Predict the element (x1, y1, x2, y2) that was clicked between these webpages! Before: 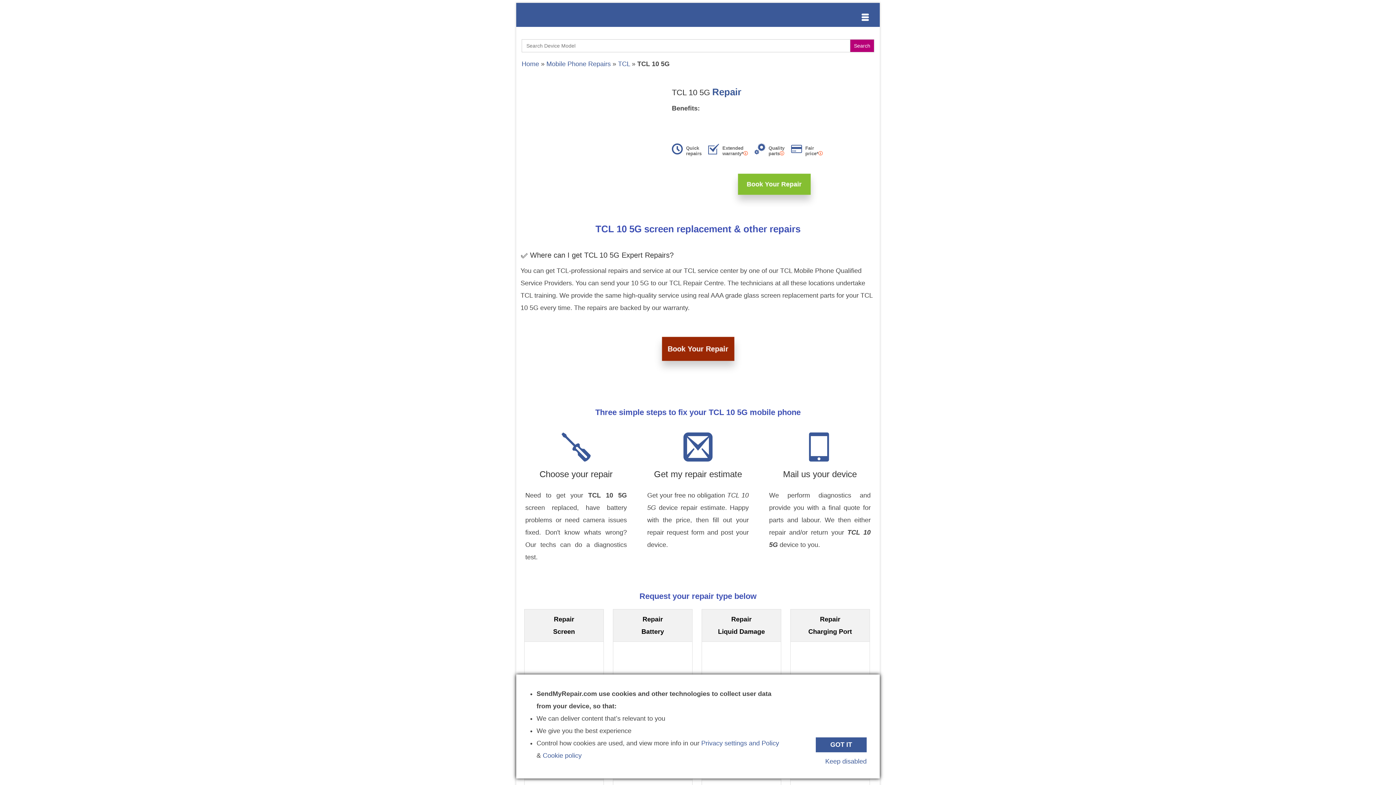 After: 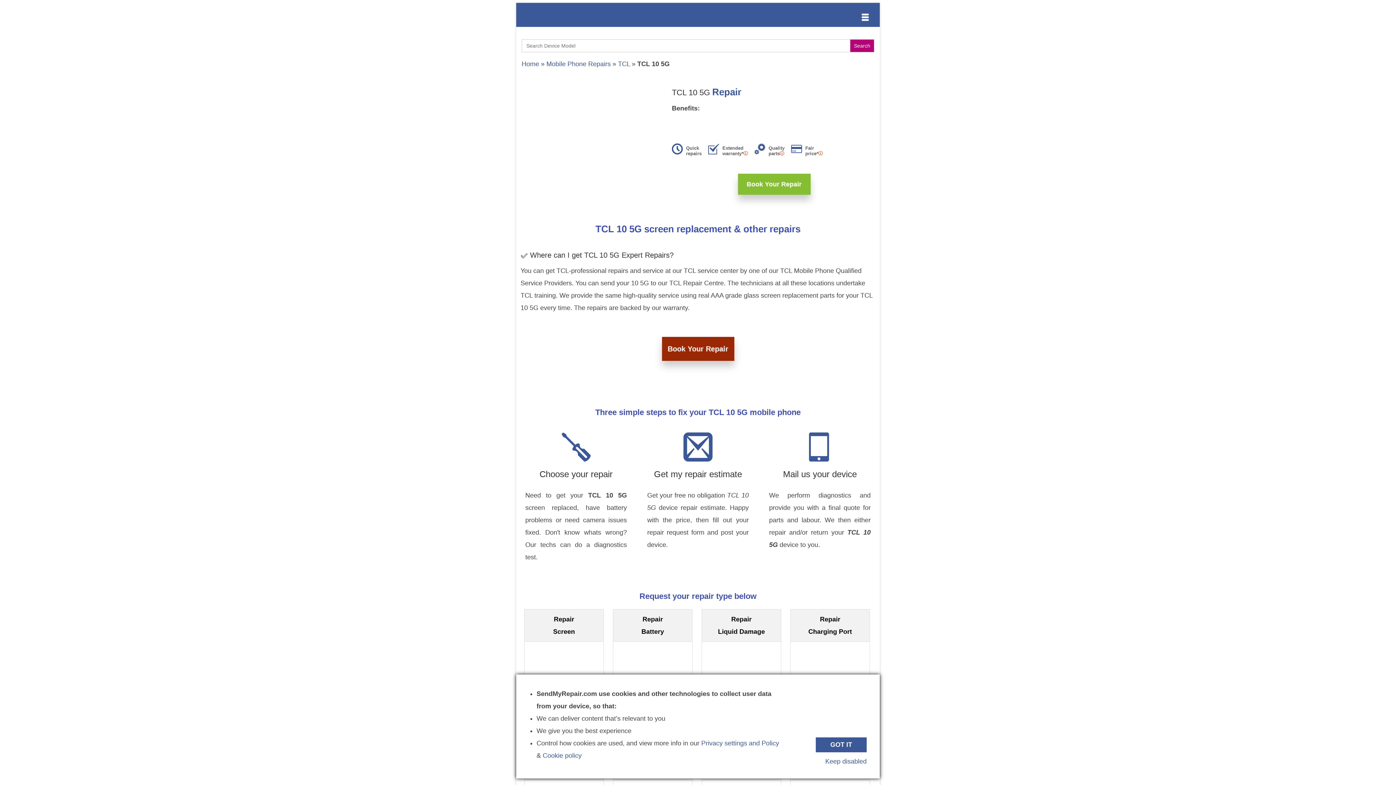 Action: bbox: (701, 740, 779, 747) label: Privacy settings and Policy